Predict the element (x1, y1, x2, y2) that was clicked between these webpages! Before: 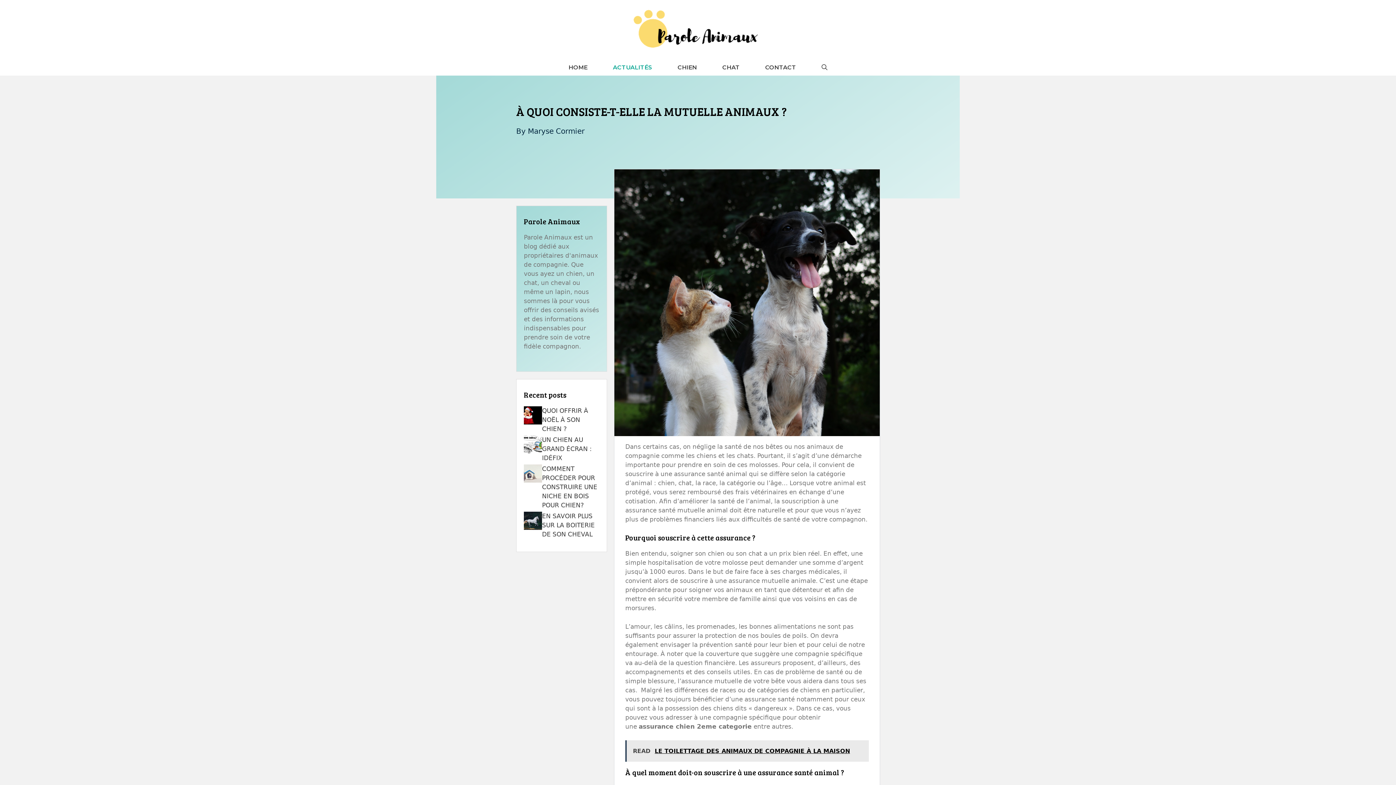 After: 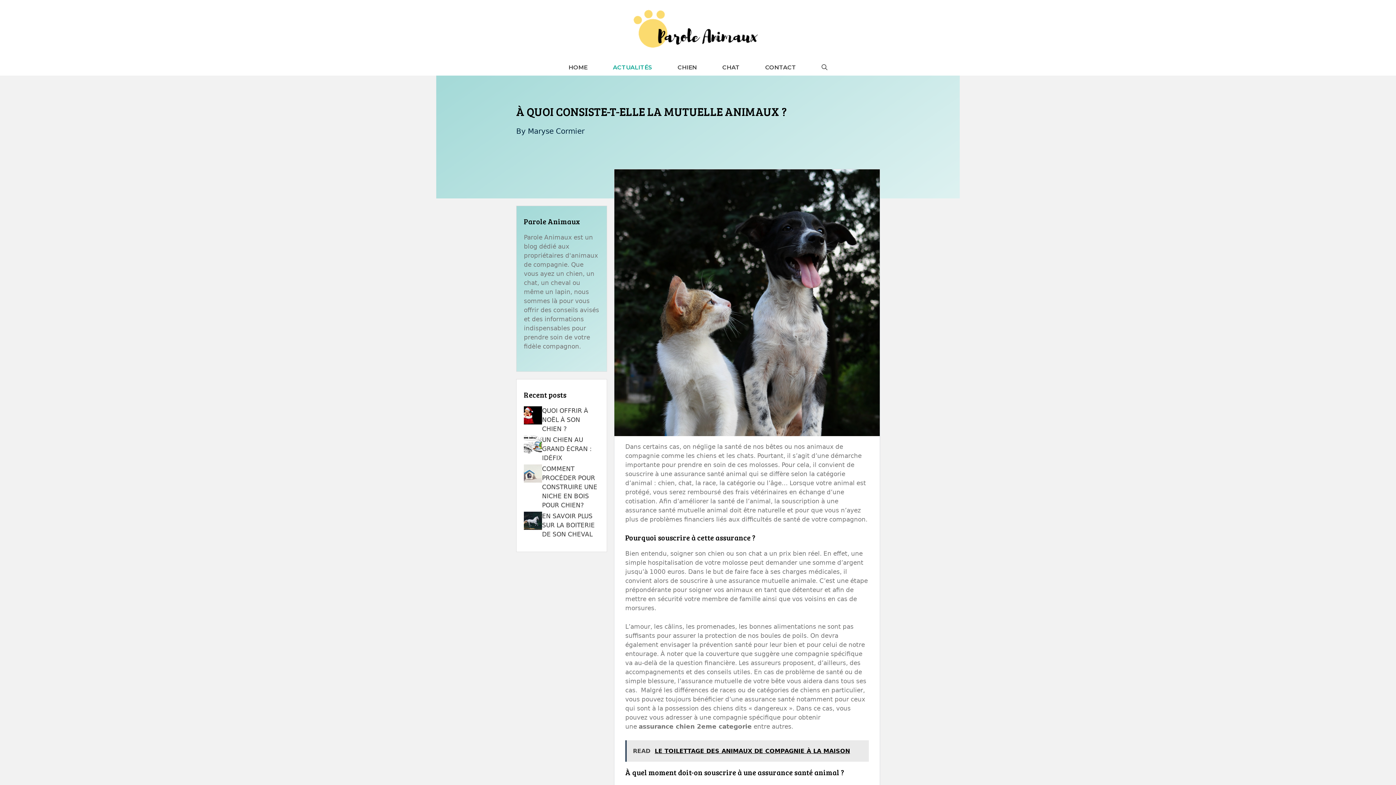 Action: label: READ  LE TOILETTAGE DES ANIMAUX DE COMPAGNIE À LA MAISON bbox: (625, 740, 869, 762)